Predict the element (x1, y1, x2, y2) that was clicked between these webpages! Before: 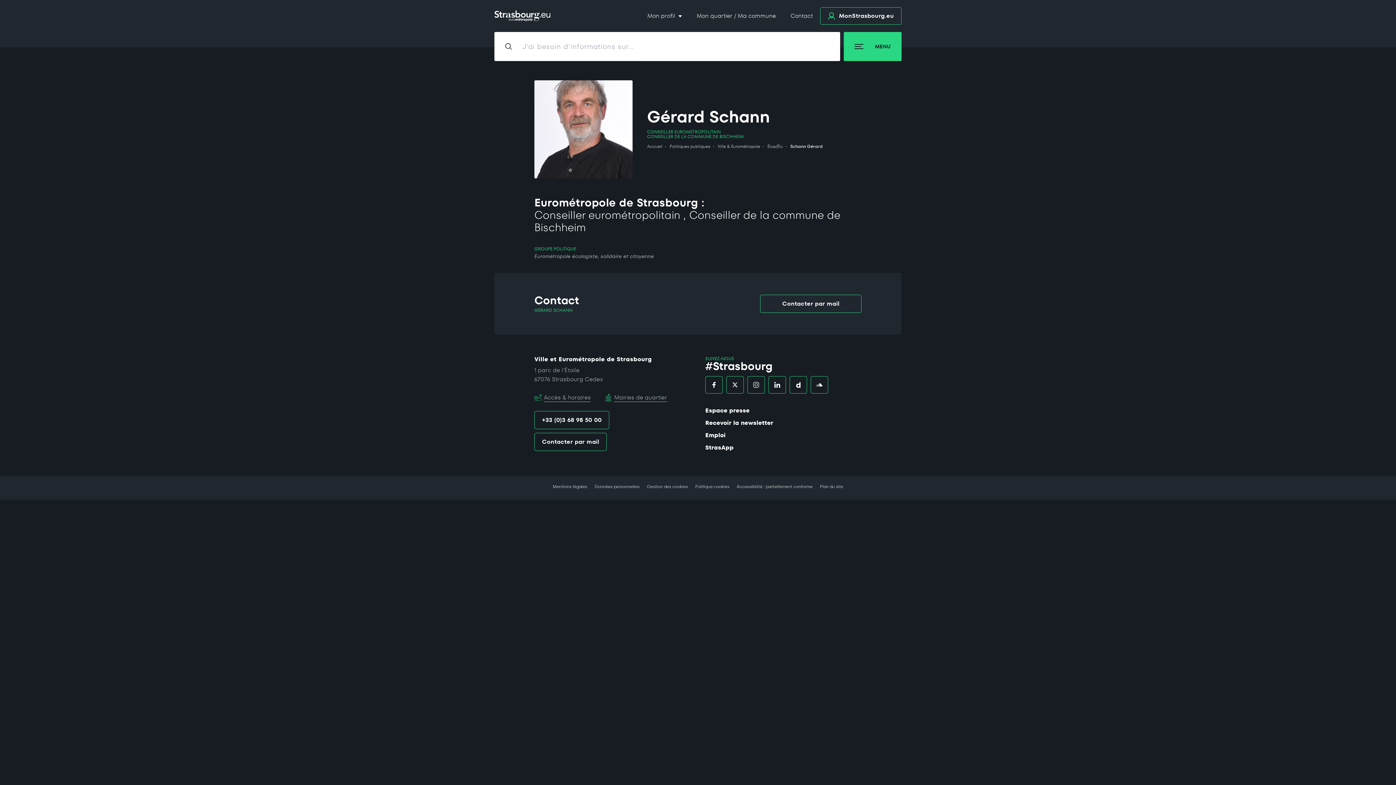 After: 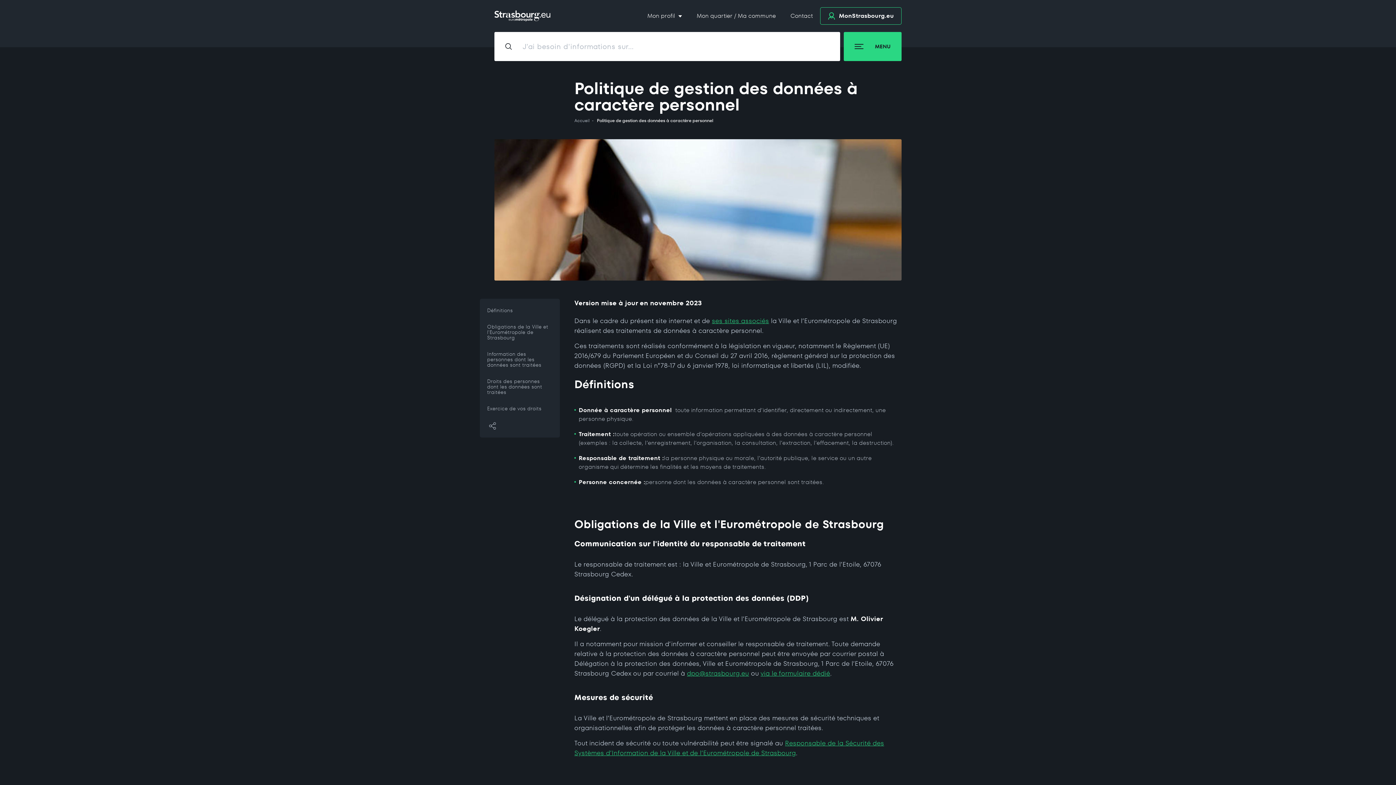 Action: label: Données personnelles bbox: (591, 481, 643, 492)